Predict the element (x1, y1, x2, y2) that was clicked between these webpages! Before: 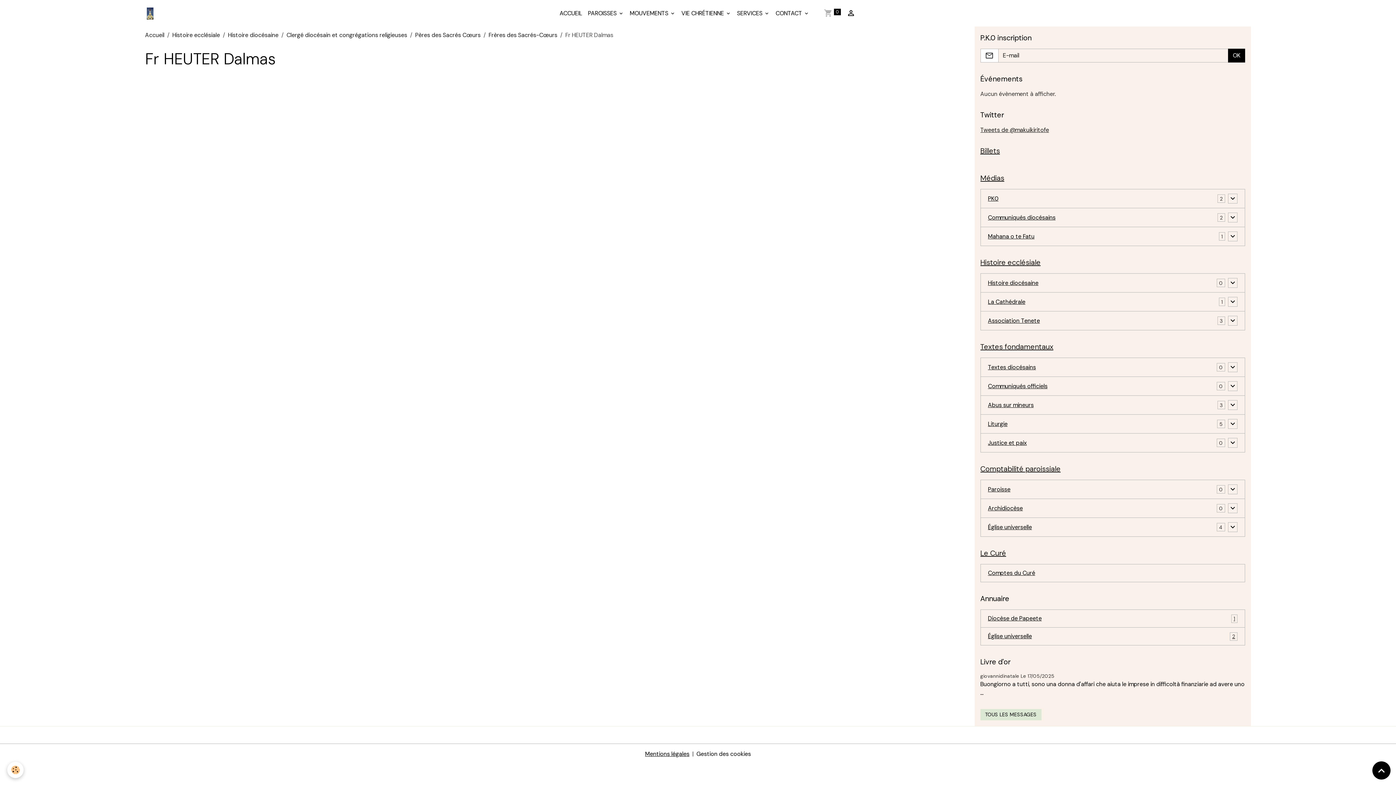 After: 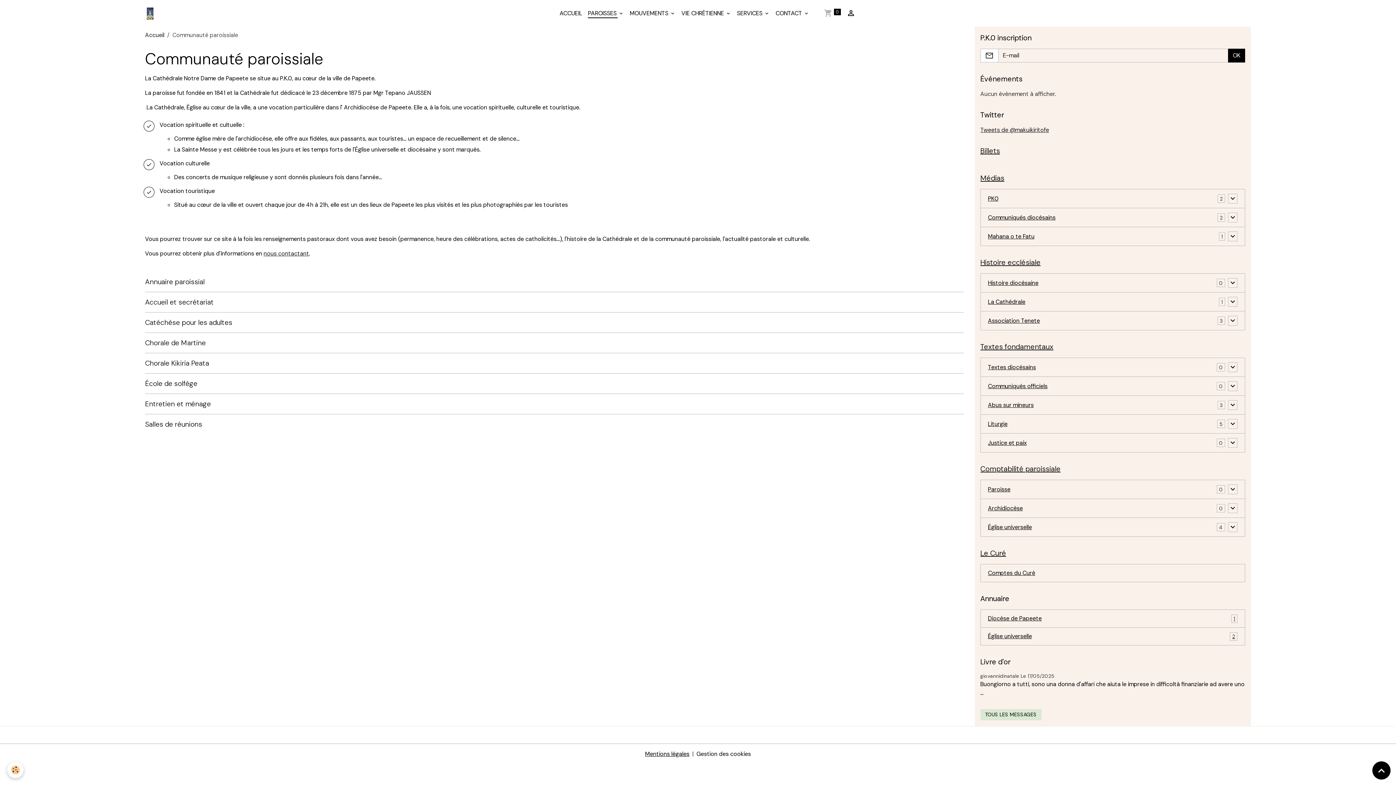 Action: bbox: (585, 6, 627, 20) label: PAROISSES 